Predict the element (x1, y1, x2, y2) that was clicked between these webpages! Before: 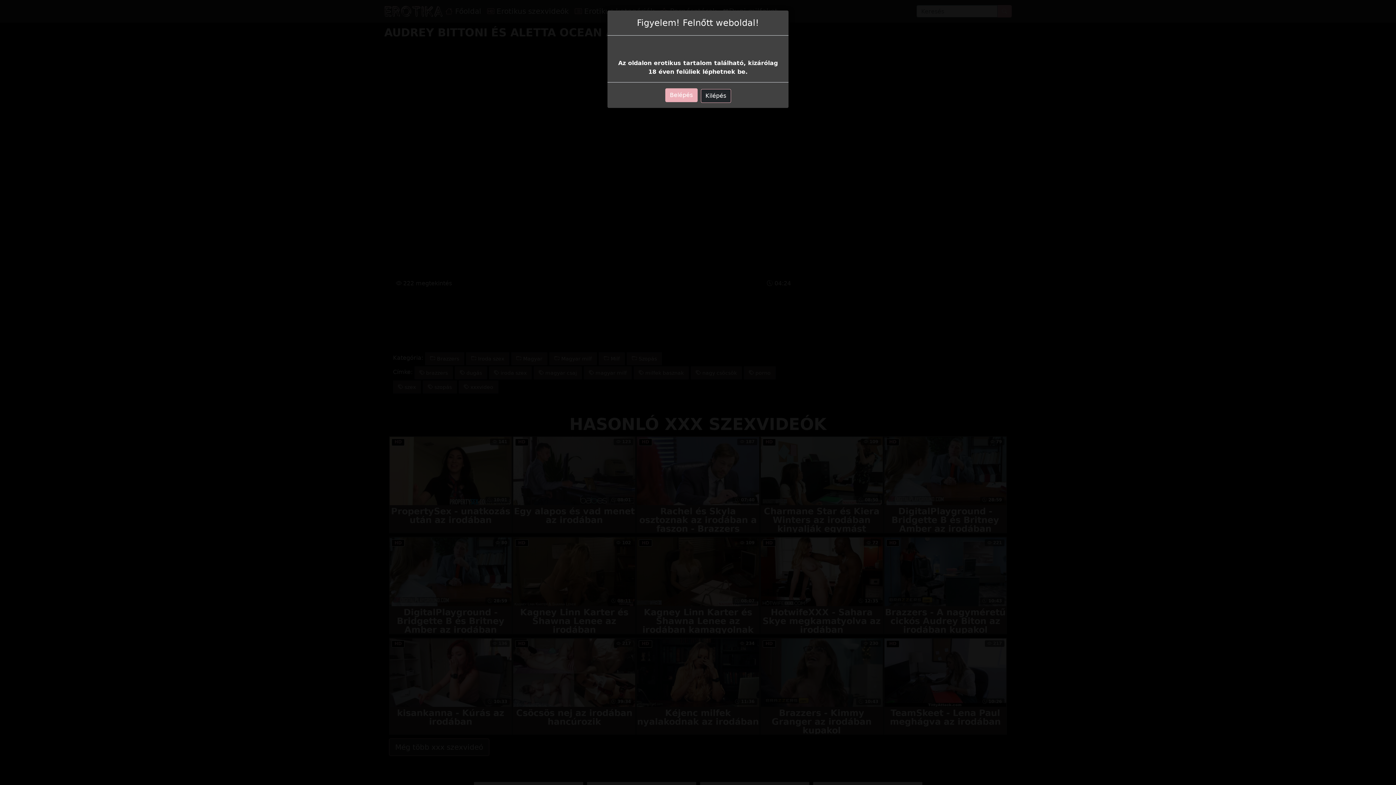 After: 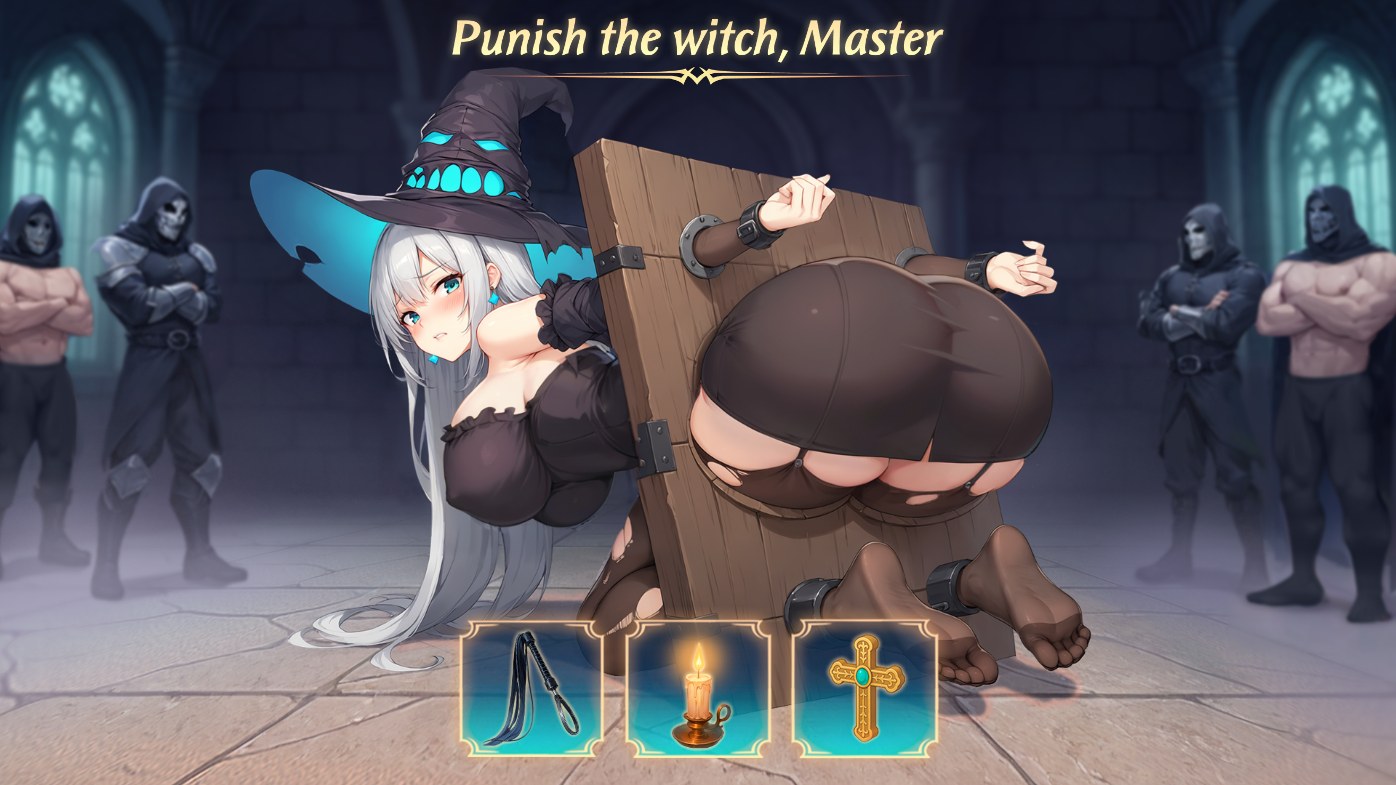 Action: bbox: (700, 89, 731, 102) label: Kilépés